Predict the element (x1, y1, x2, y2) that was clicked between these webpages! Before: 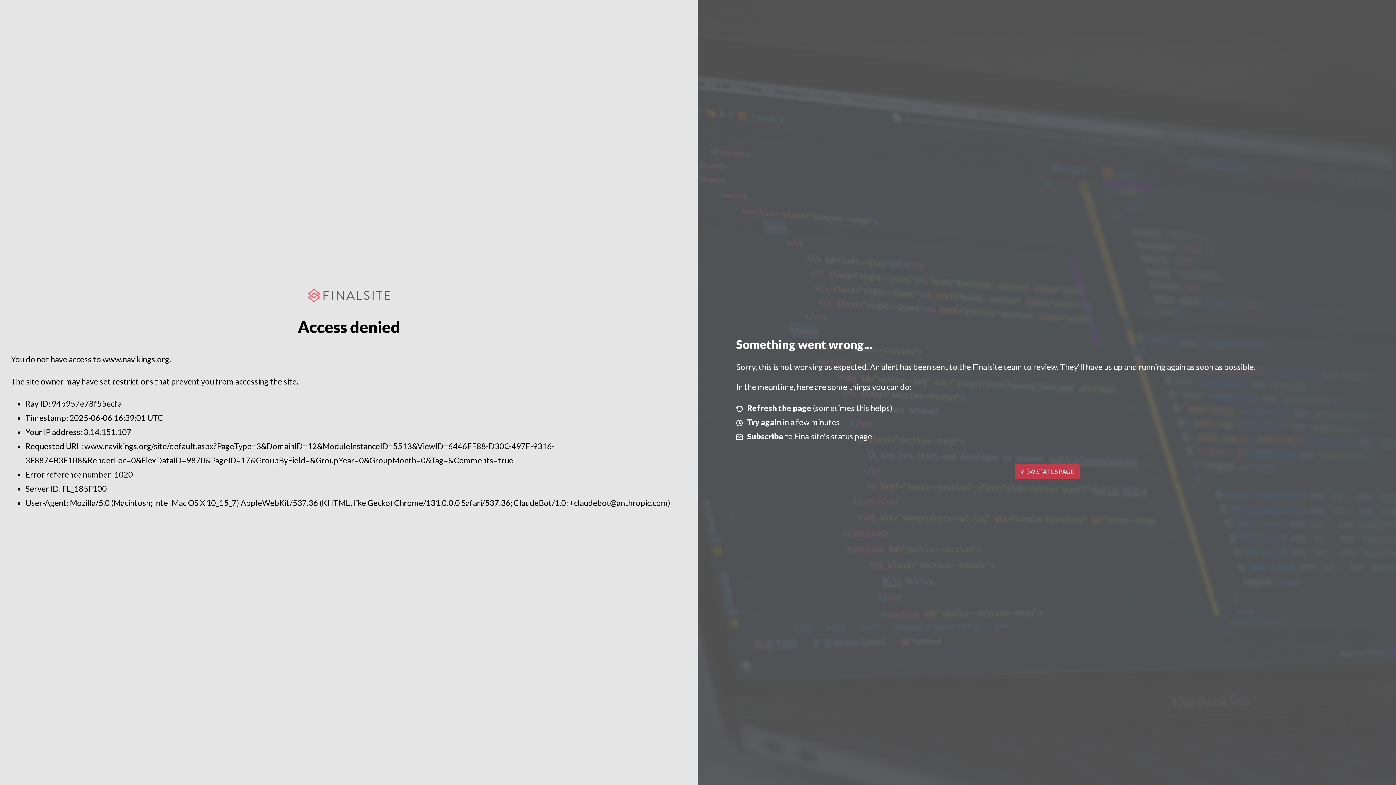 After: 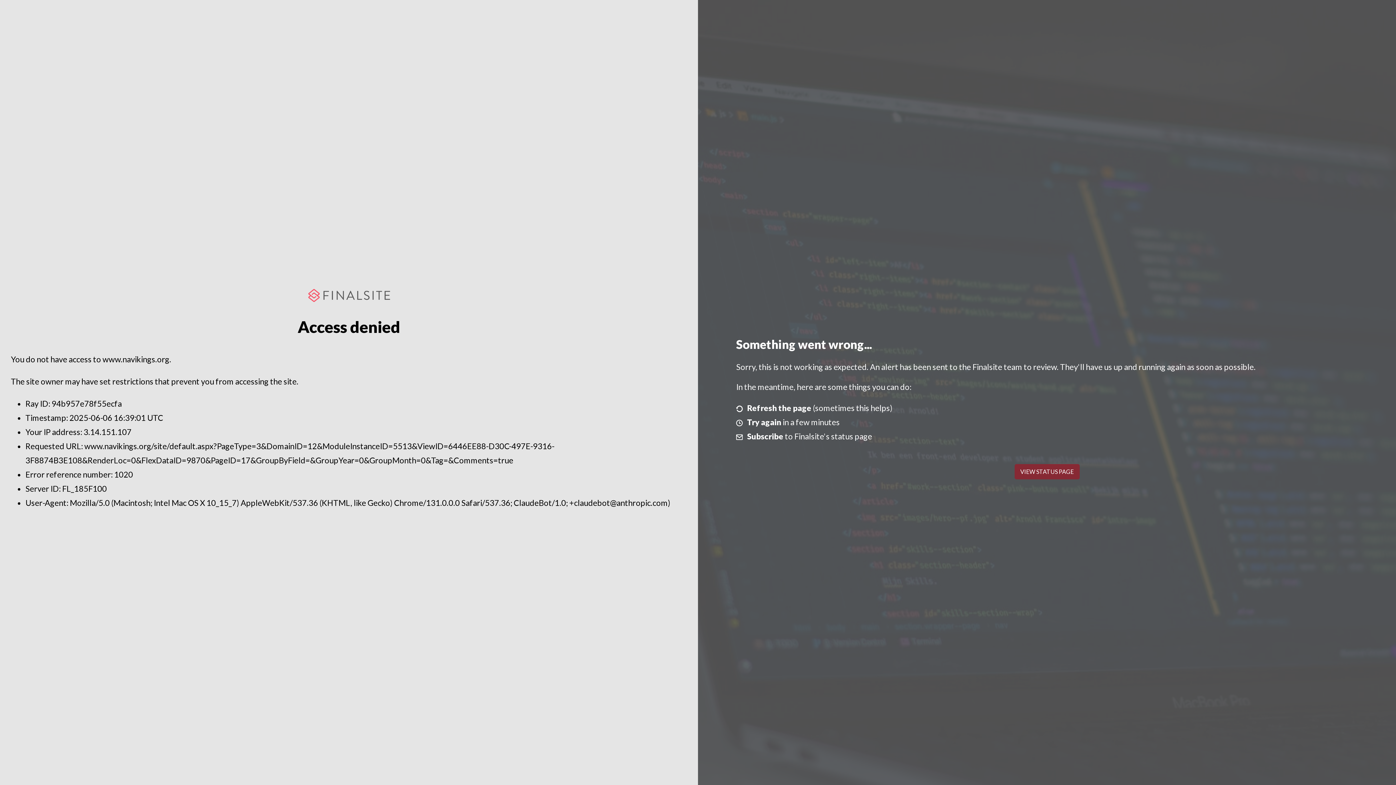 Action: label: VIEW STATUS PAGE bbox: (1014, 464, 1079, 479)